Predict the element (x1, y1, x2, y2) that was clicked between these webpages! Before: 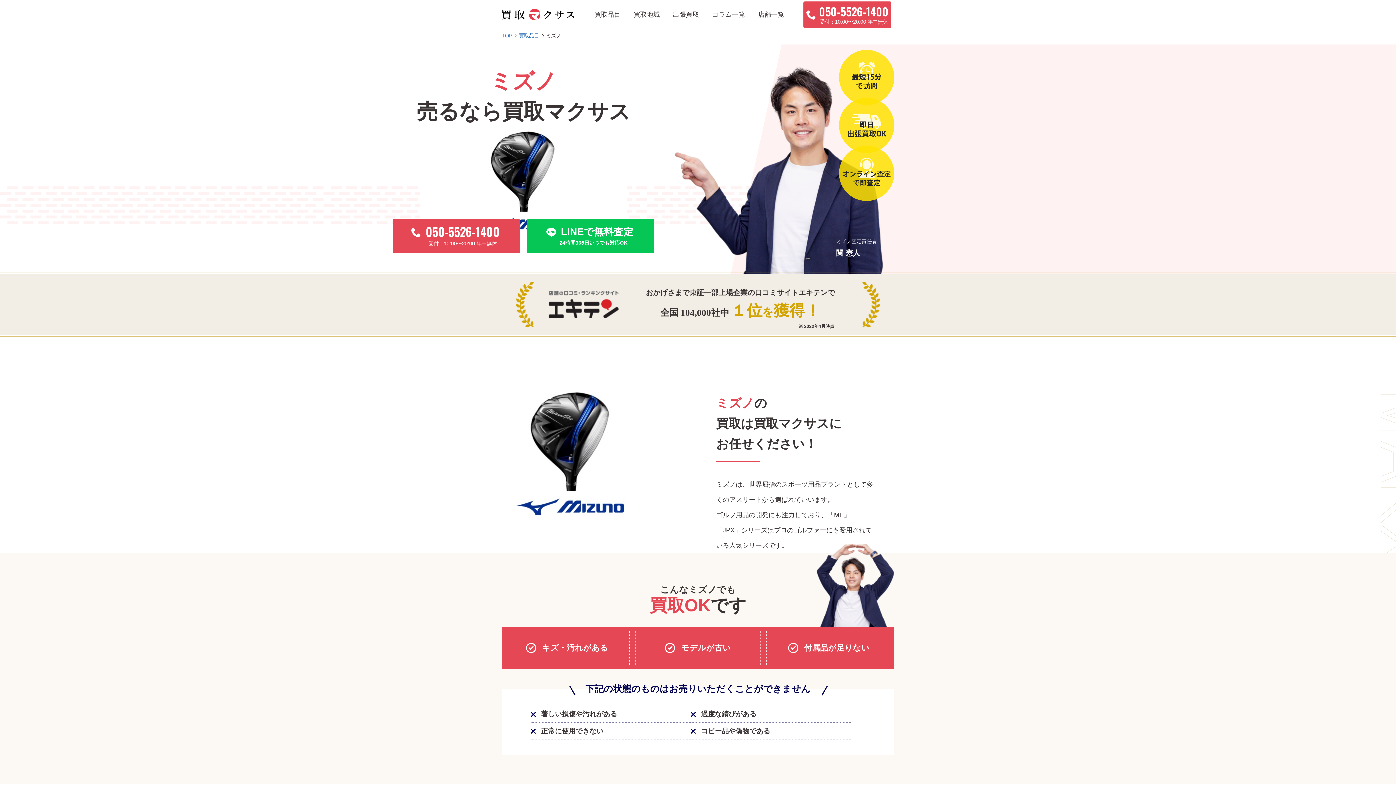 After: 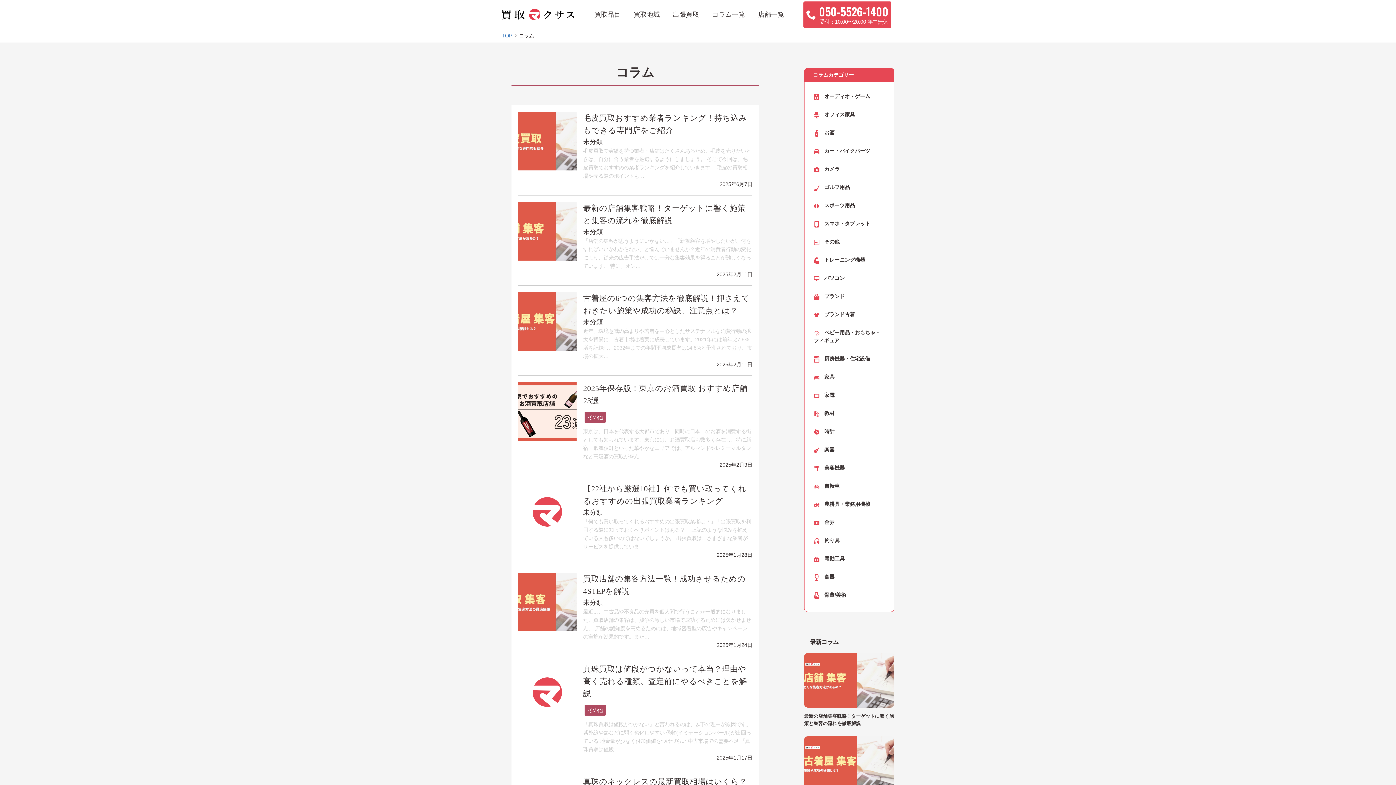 Action: bbox: (709, 6, 748, 22) label: コラム一覧